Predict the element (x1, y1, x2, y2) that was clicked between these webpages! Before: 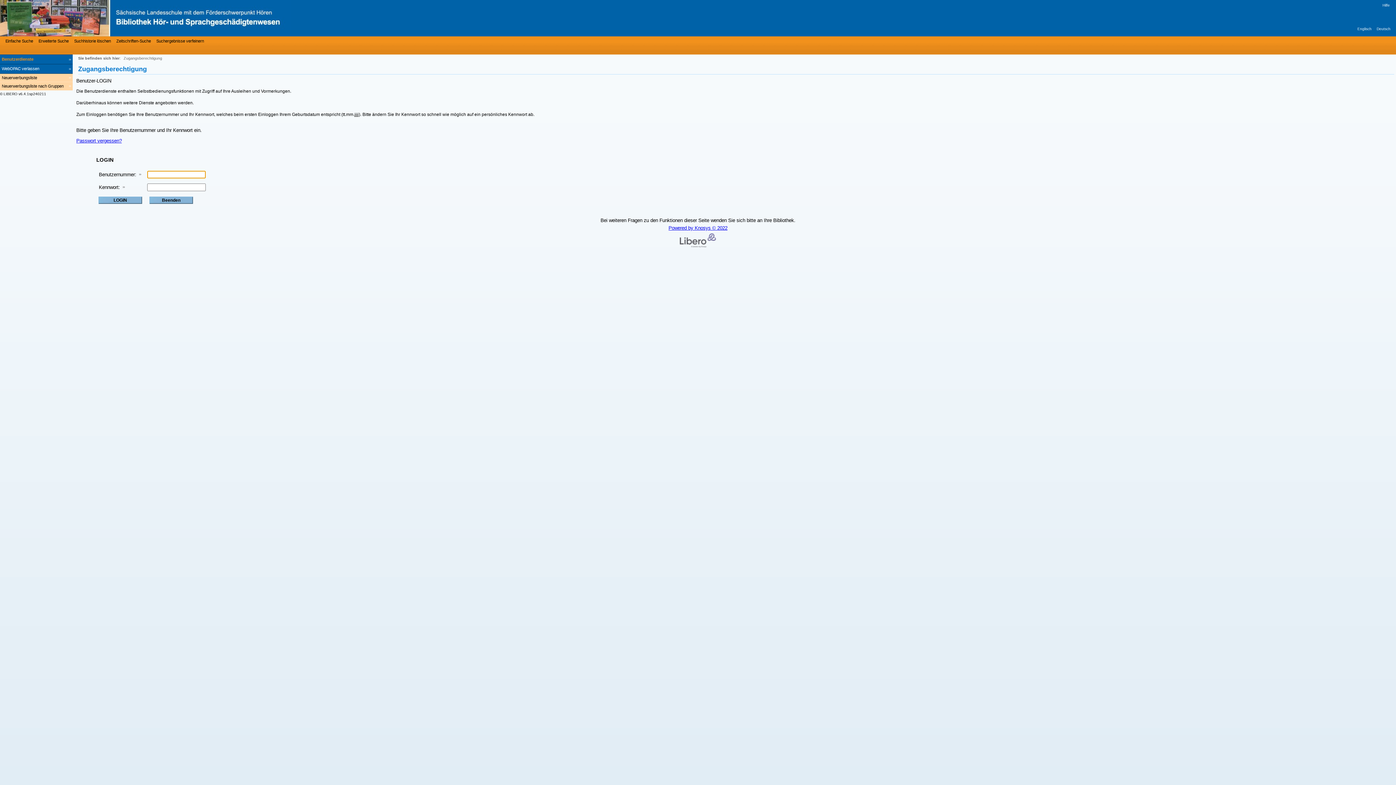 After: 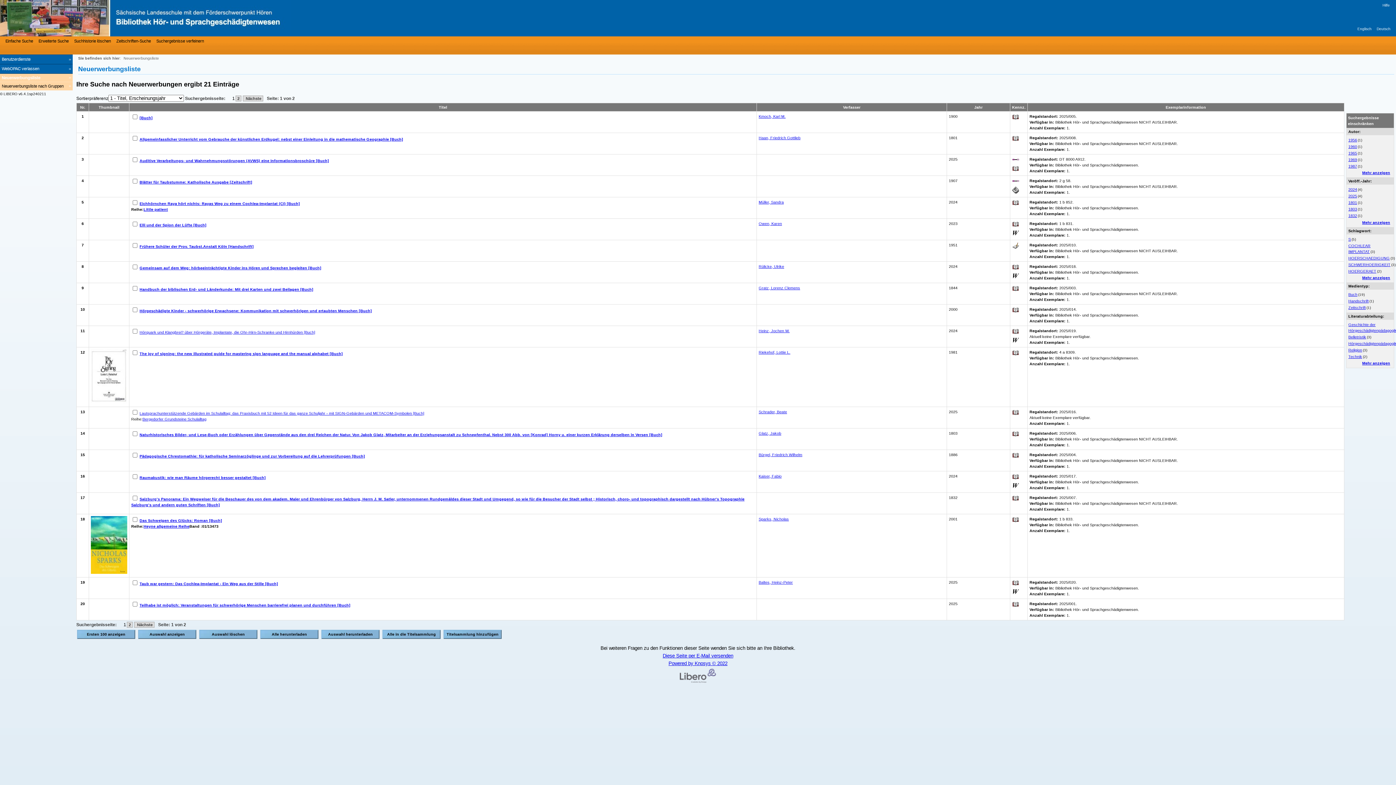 Action: bbox: (0, 73, 72, 82) label: Neuerwerbungsliste